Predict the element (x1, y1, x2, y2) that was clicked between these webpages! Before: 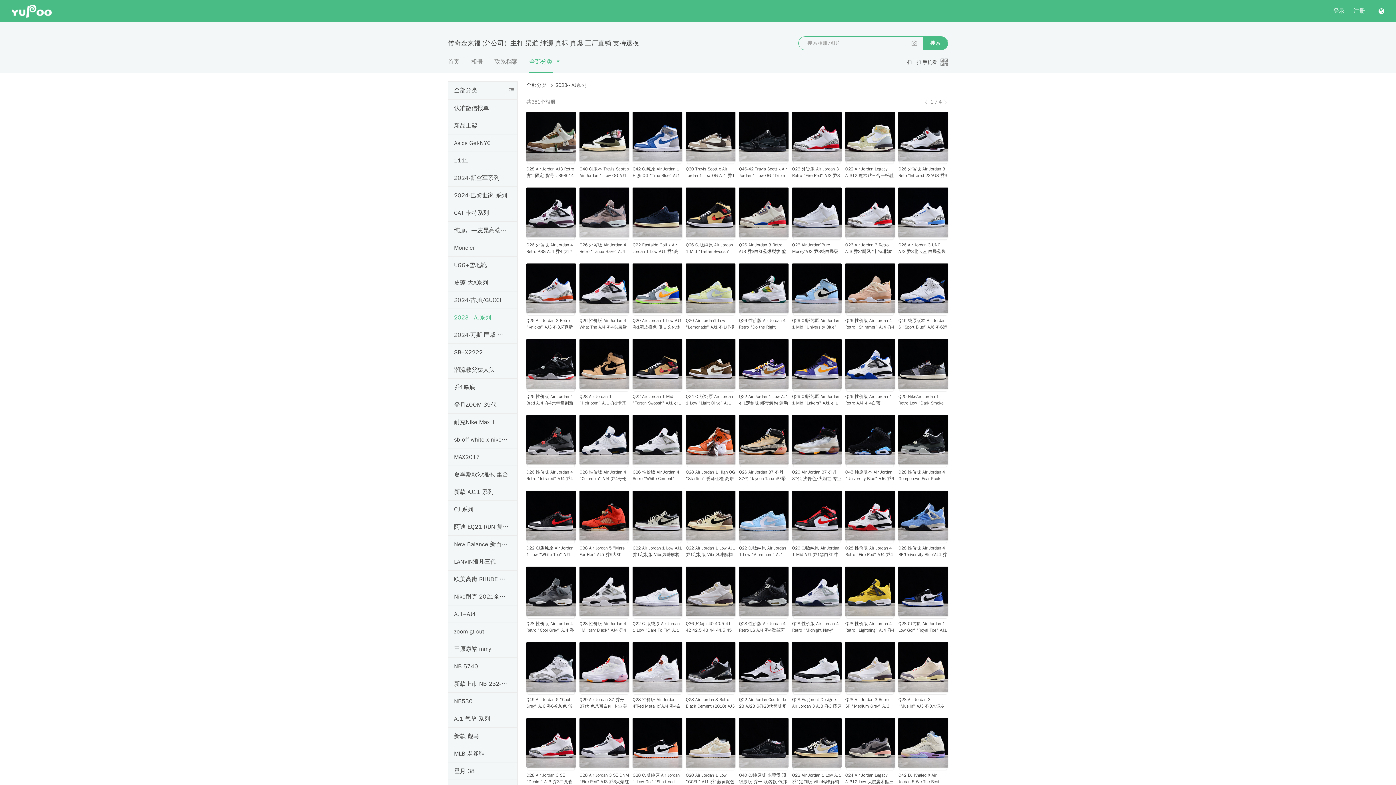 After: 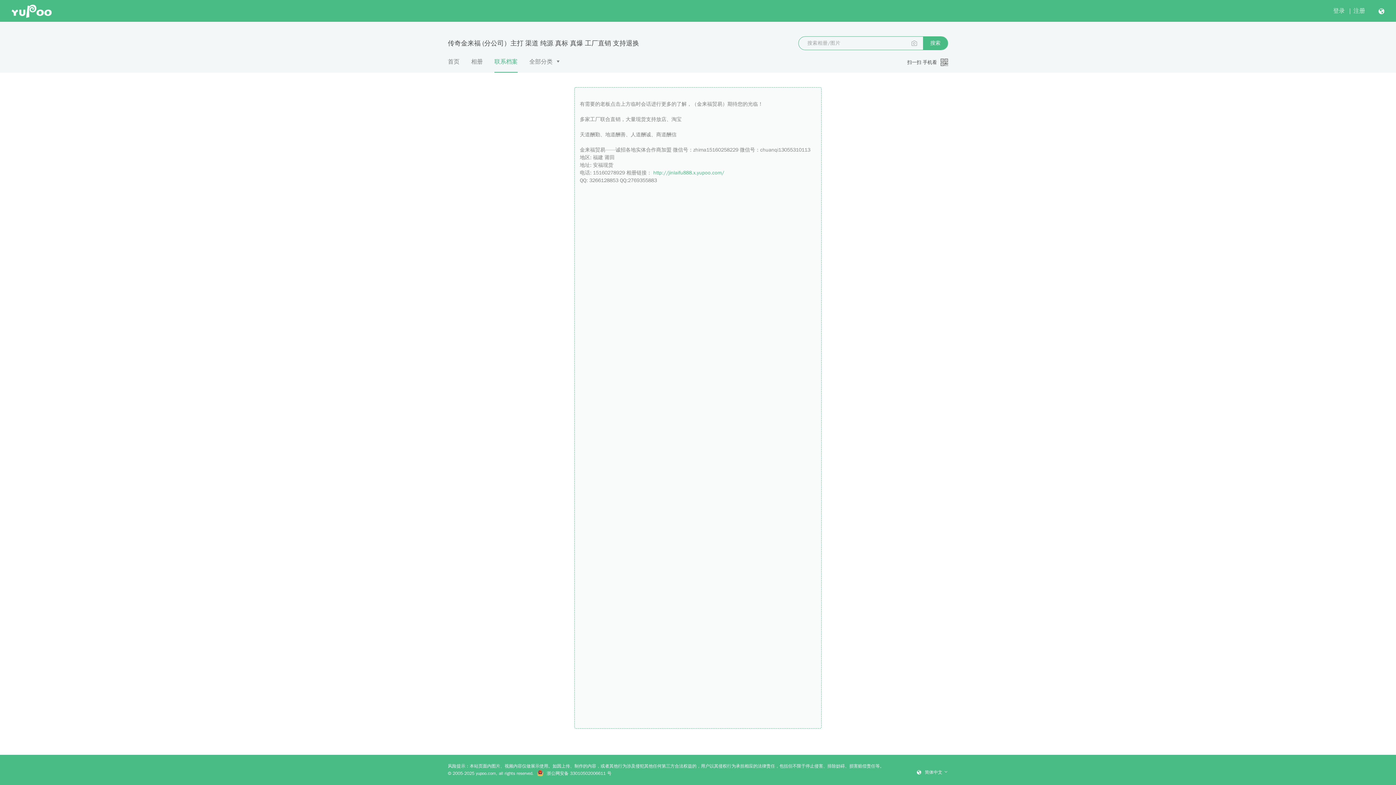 Action: label: 联系档案 bbox: (494, 57, 517, 72)